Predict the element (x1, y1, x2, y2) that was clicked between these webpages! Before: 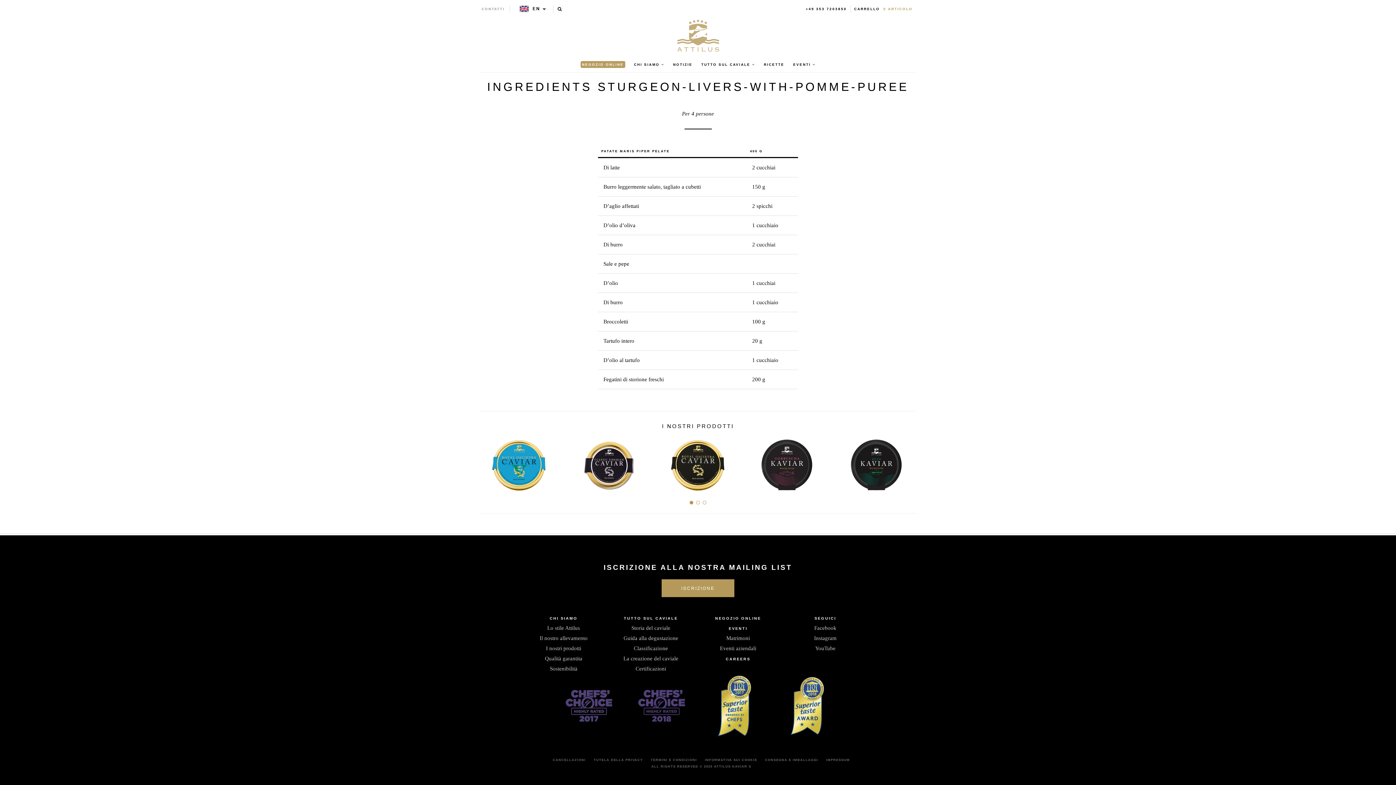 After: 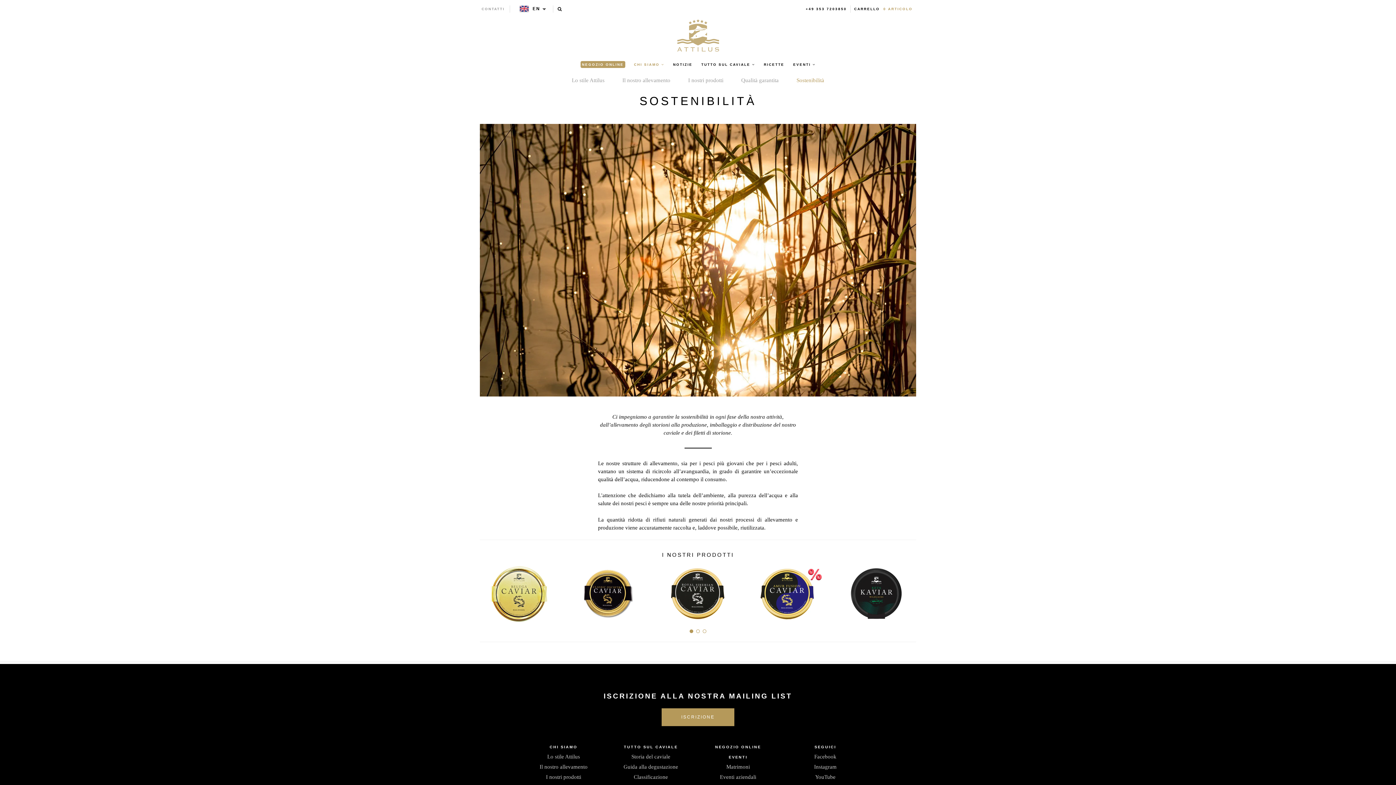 Action: bbox: (549, 666, 577, 671) label: Sostenibilità